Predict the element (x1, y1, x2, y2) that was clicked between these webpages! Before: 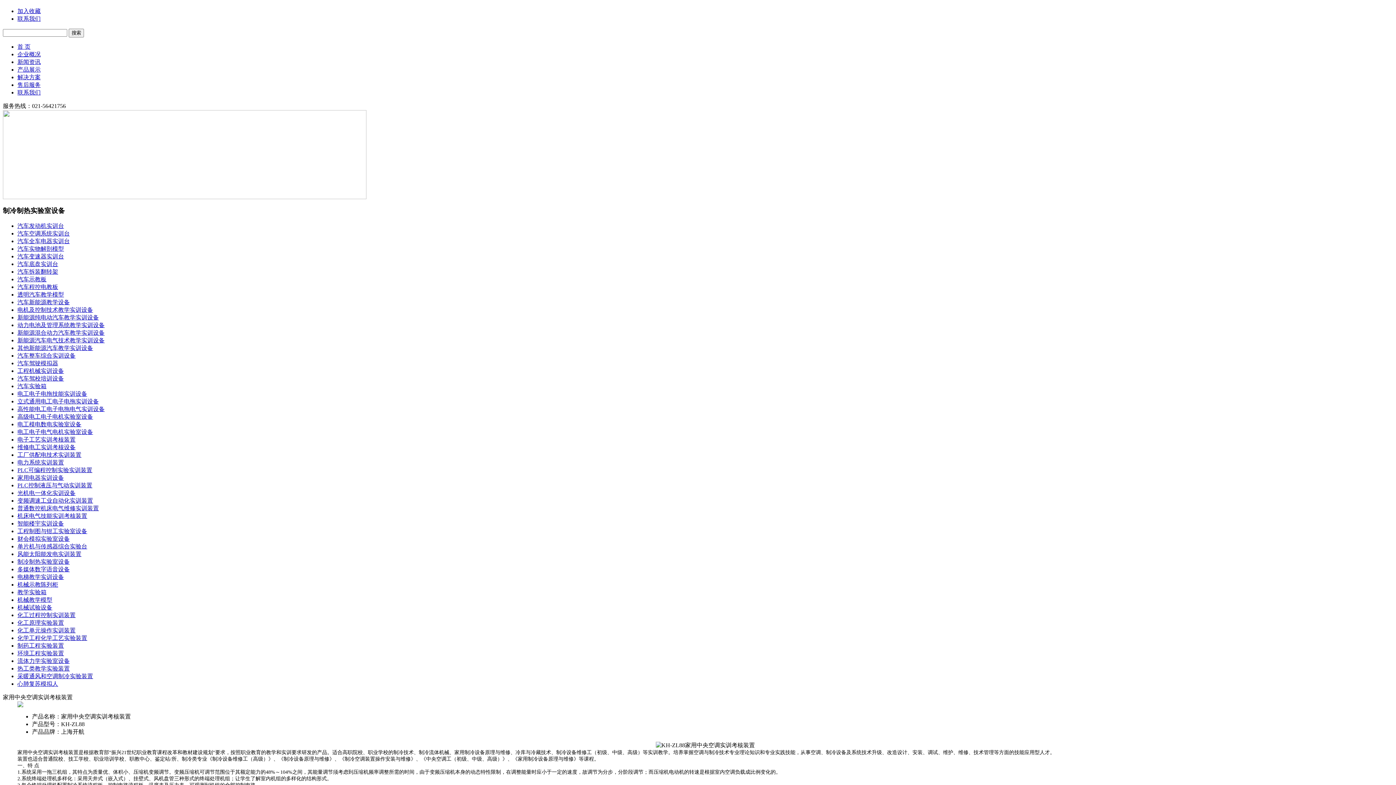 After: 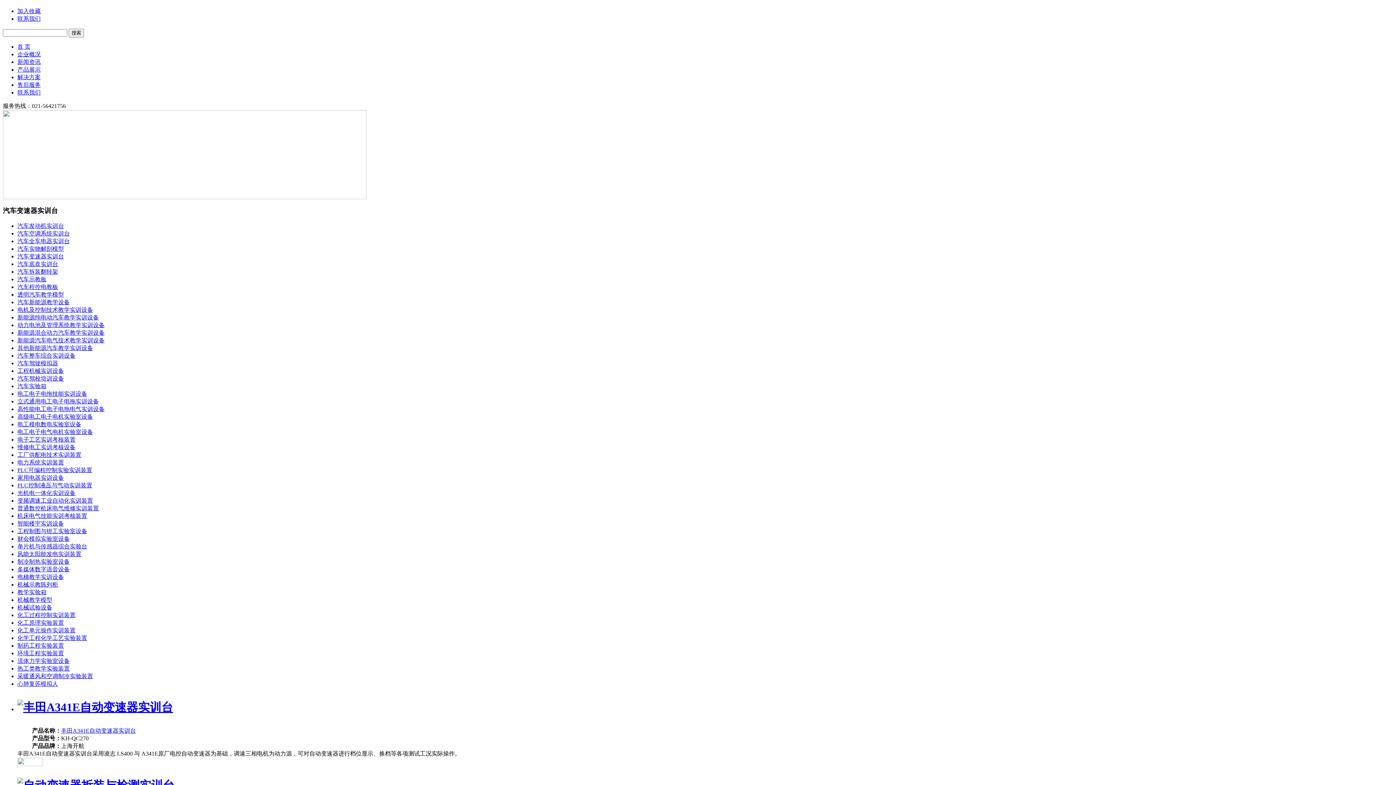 Action: label: 汽车变速器实训台 bbox: (17, 253, 64, 259)